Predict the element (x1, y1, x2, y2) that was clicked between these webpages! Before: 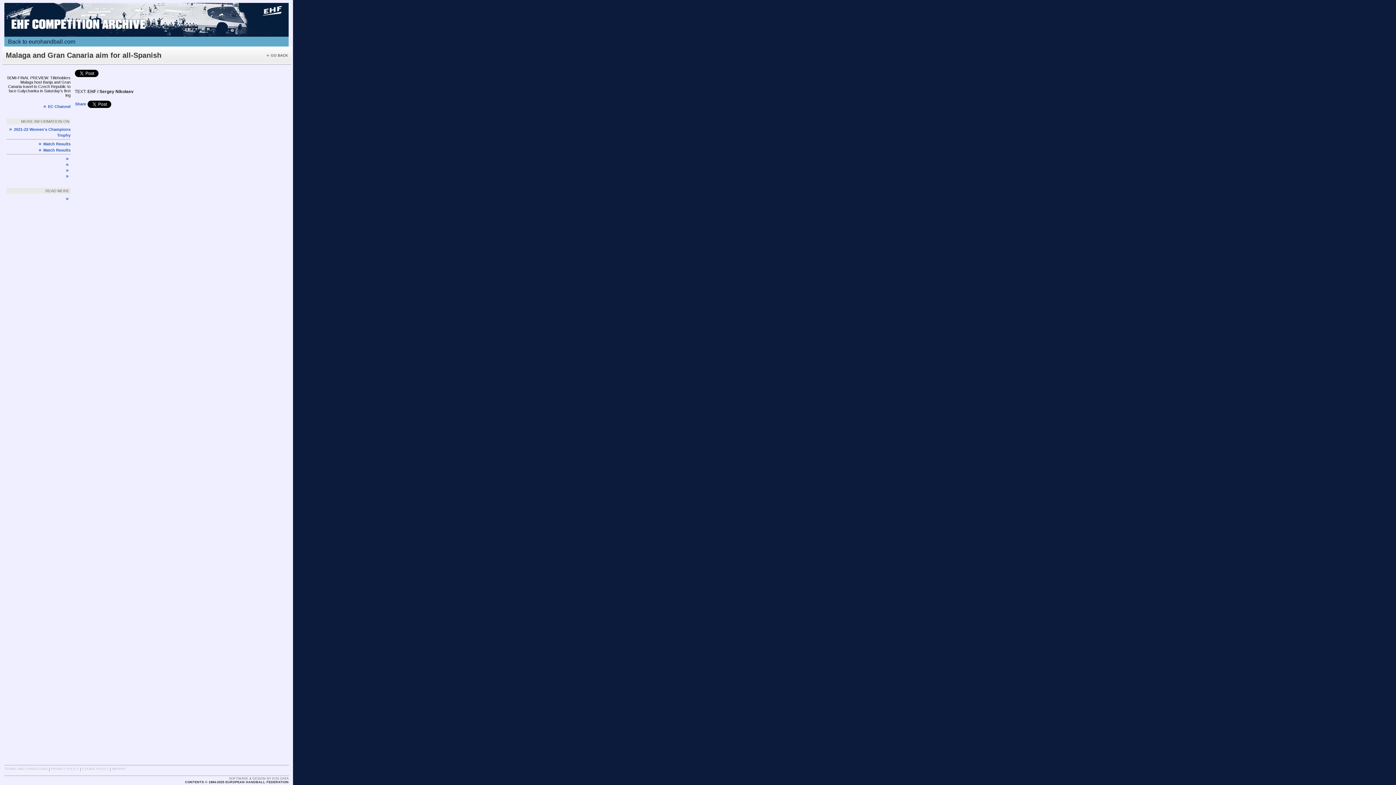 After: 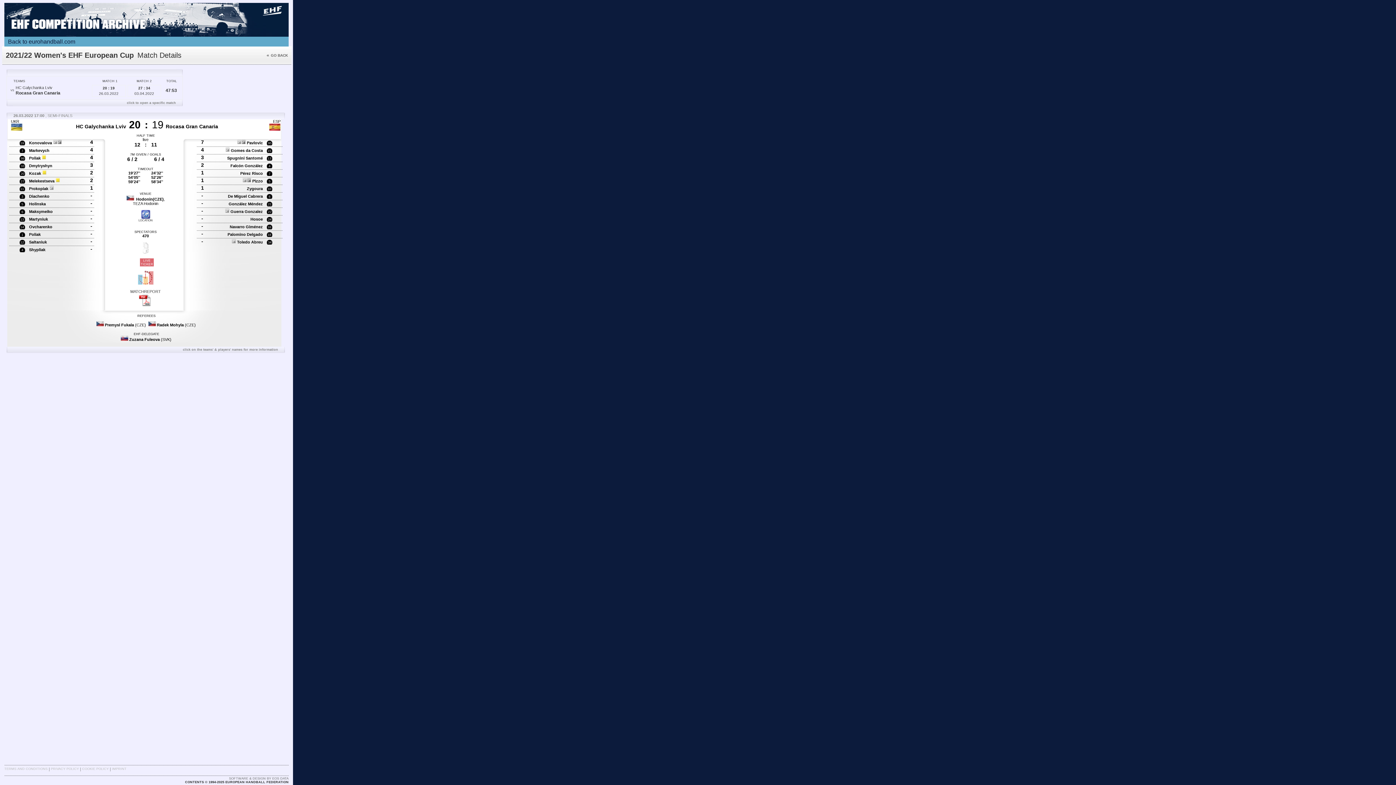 Action: bbox: (38, 147, 70, 152) label: »Match Results